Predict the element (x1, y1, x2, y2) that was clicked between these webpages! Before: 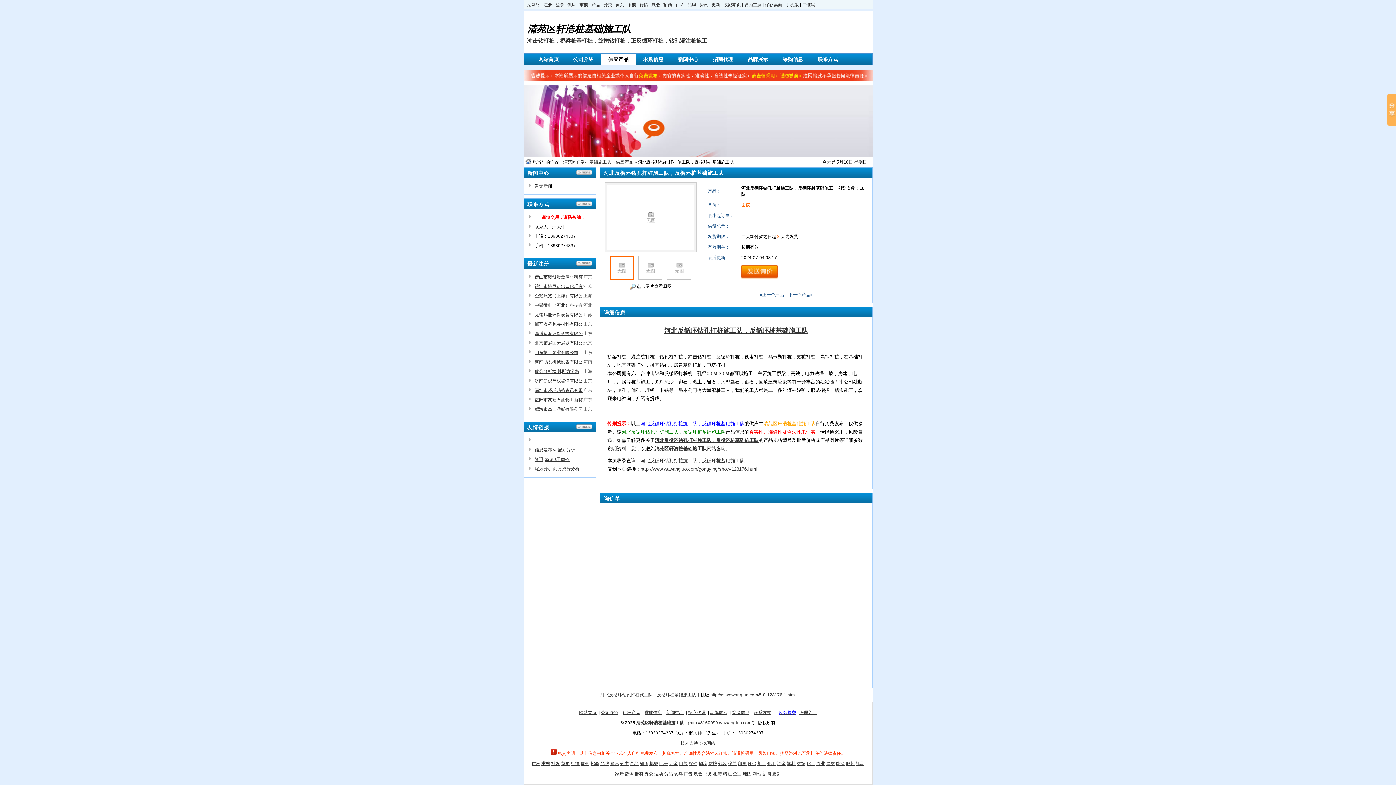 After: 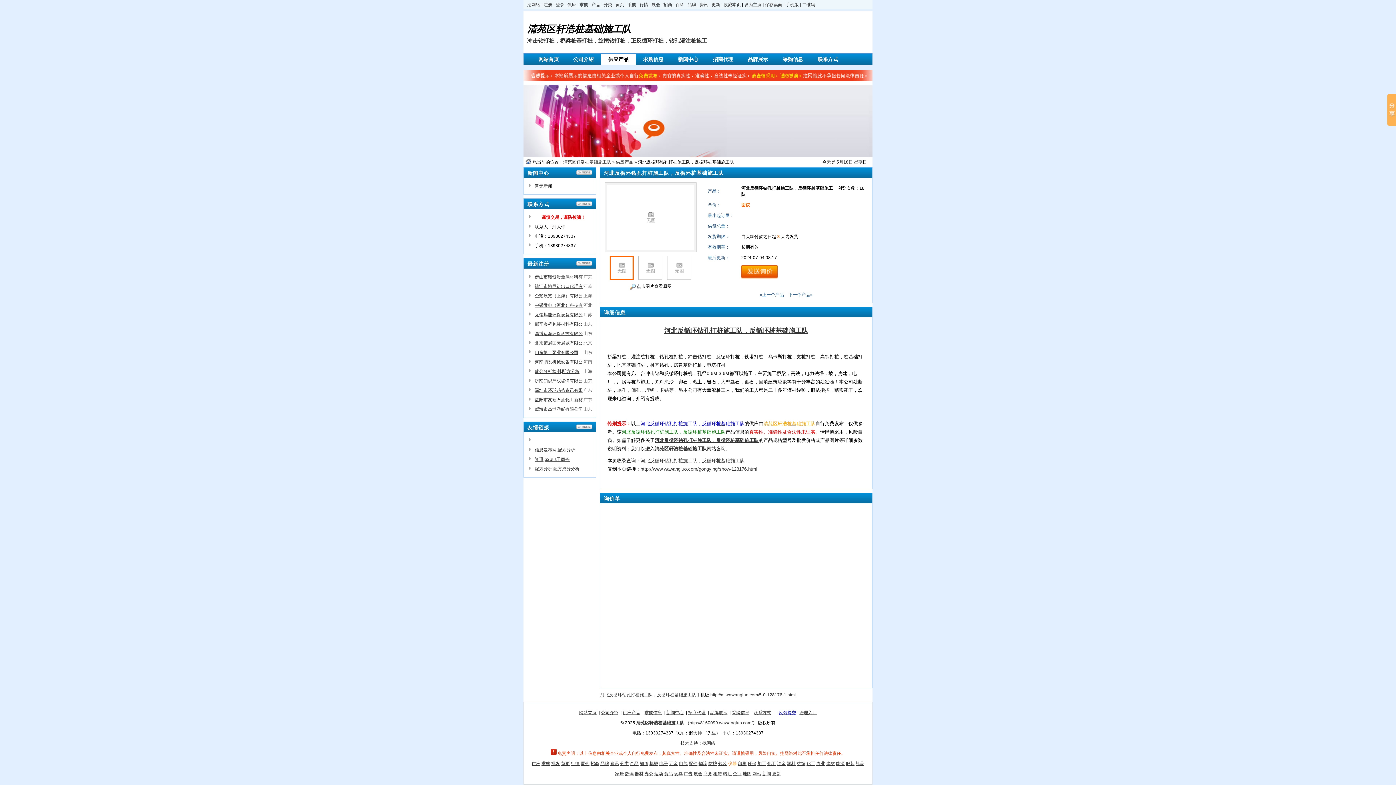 Action: label: 仪器 bbox: (728, 761, 736, 766)